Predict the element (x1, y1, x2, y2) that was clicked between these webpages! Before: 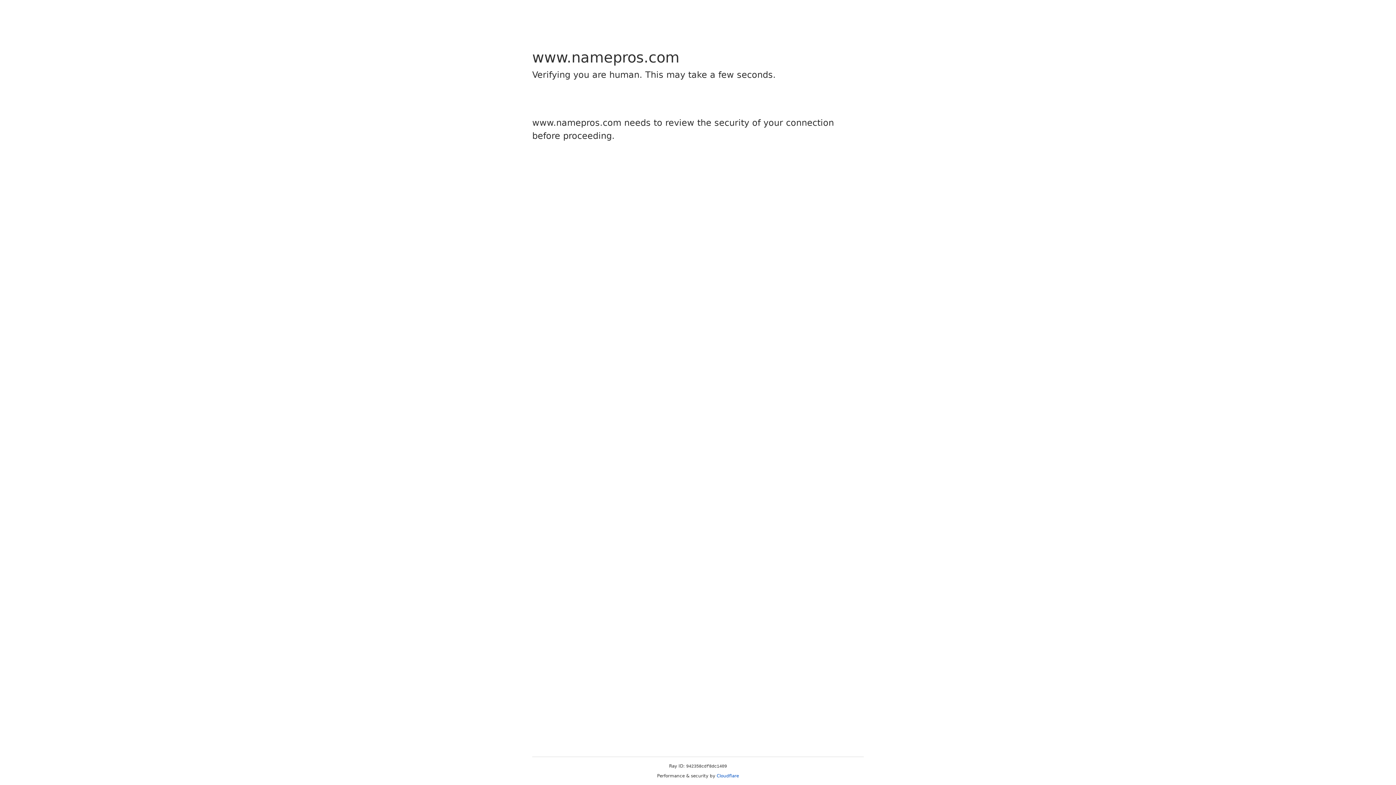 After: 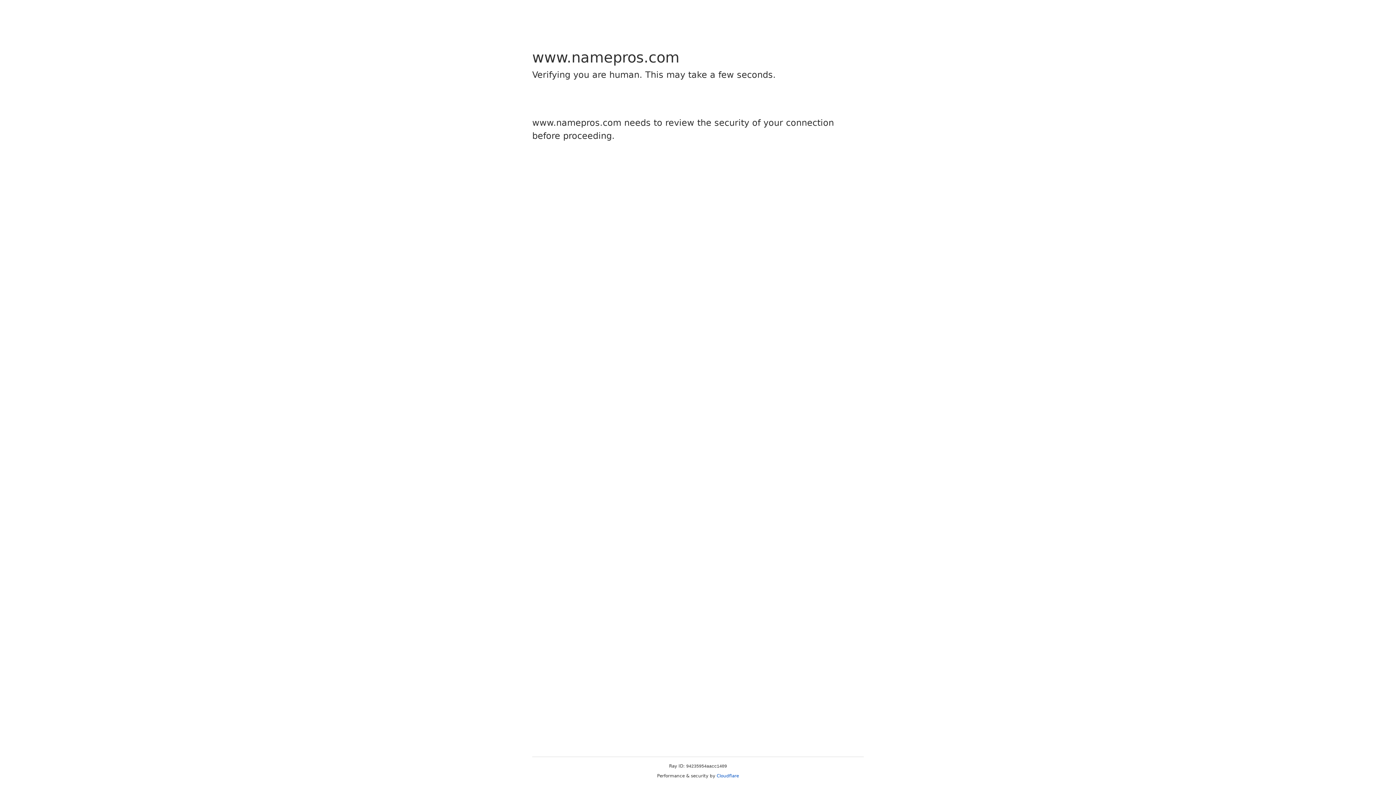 Action: label: Cloudflare bbox: (716, 773, 739, 778)